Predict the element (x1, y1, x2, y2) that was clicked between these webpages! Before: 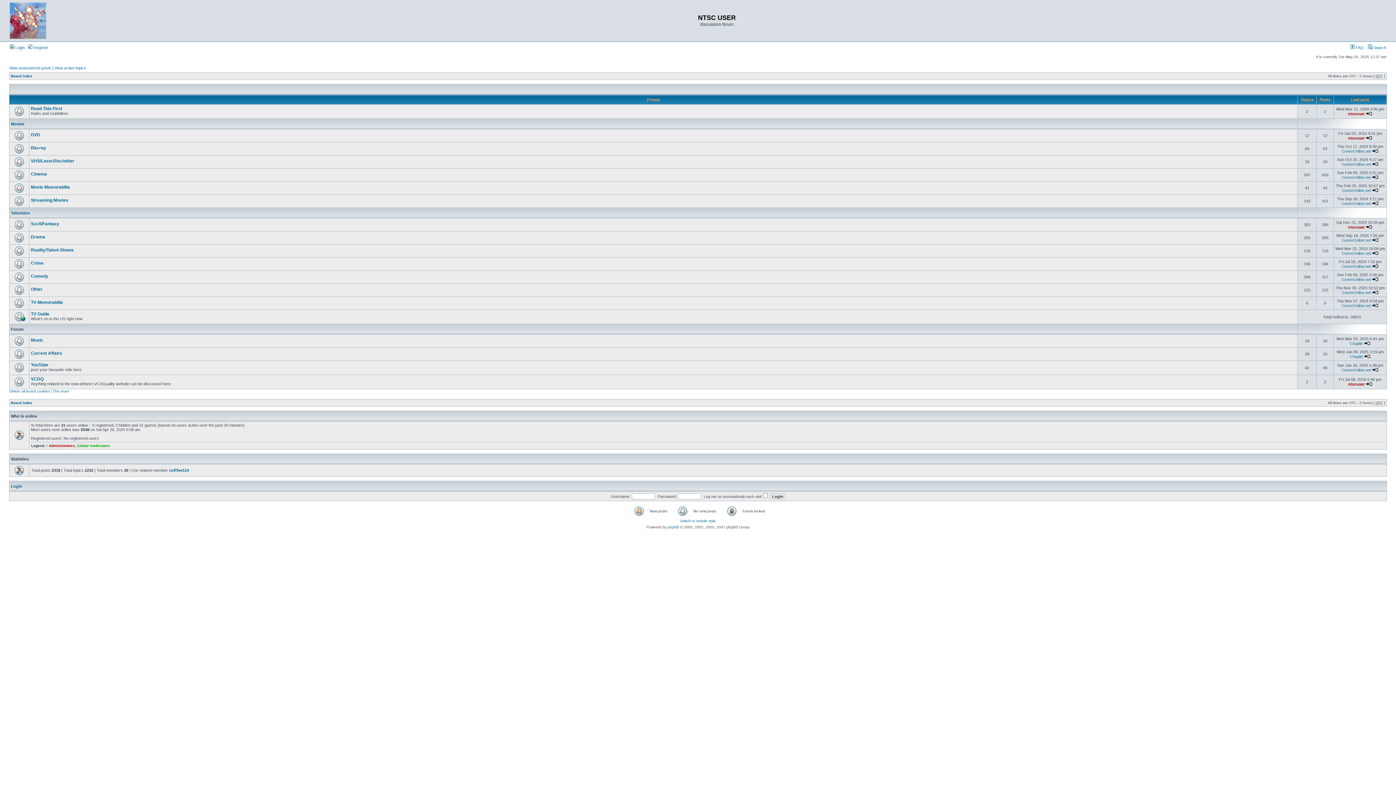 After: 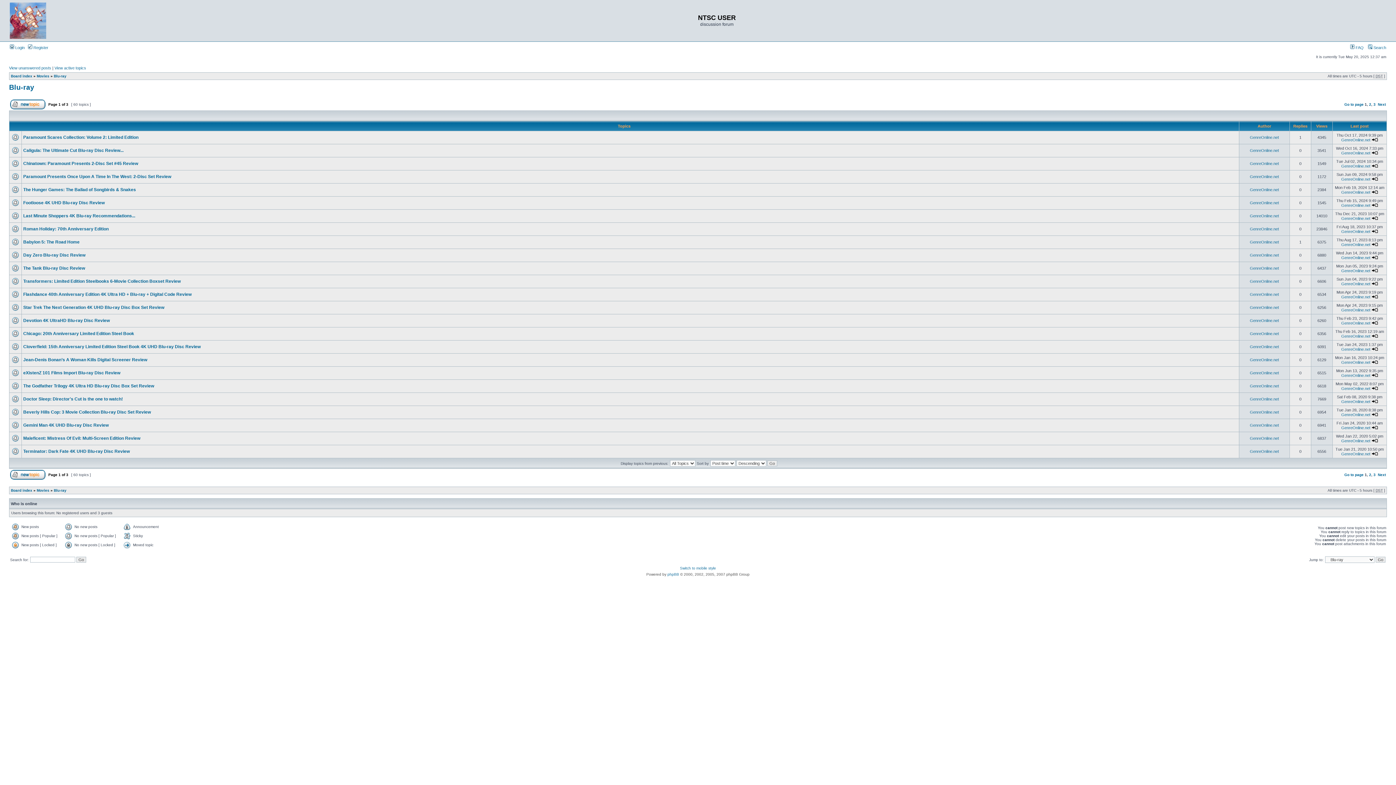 Action: label: Blu-ray bbox: (30, 145, 46, 150)